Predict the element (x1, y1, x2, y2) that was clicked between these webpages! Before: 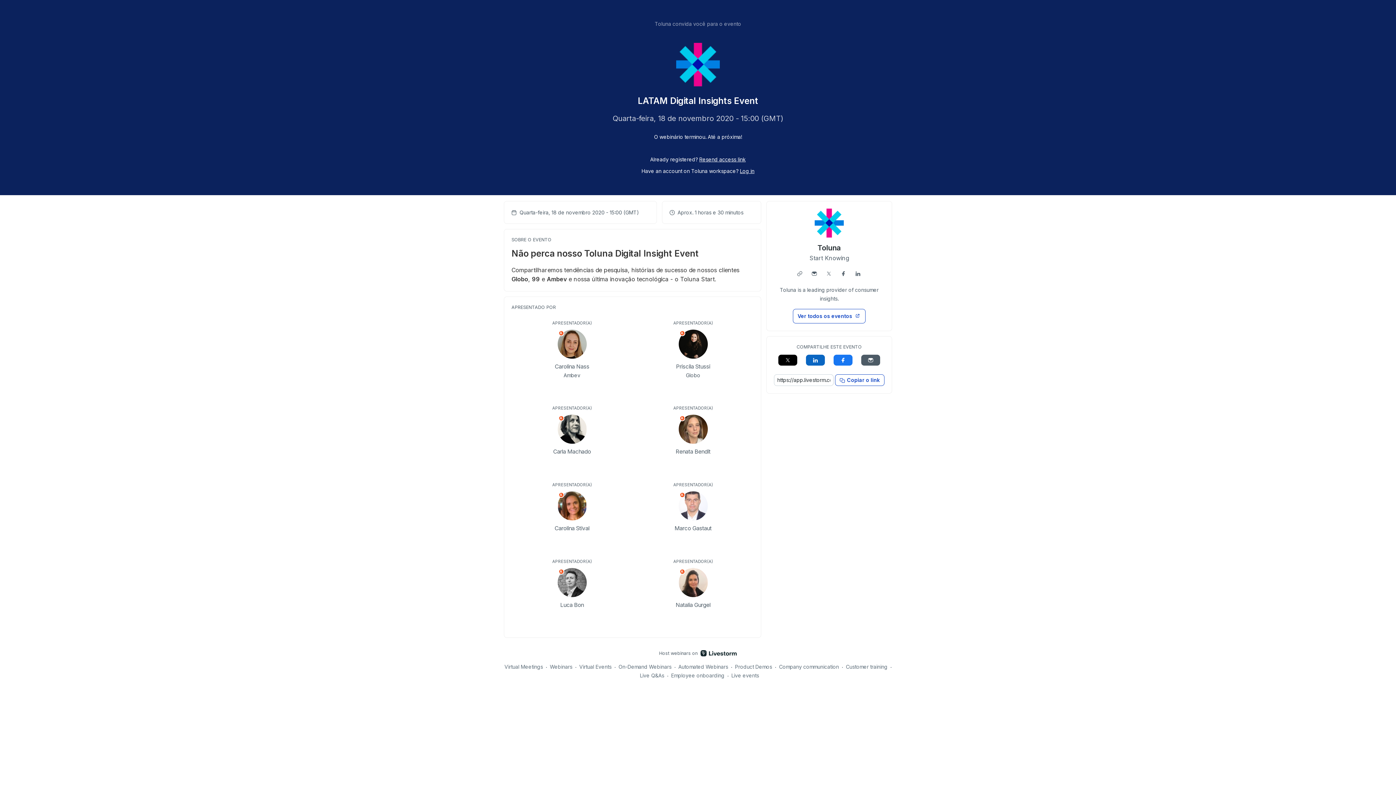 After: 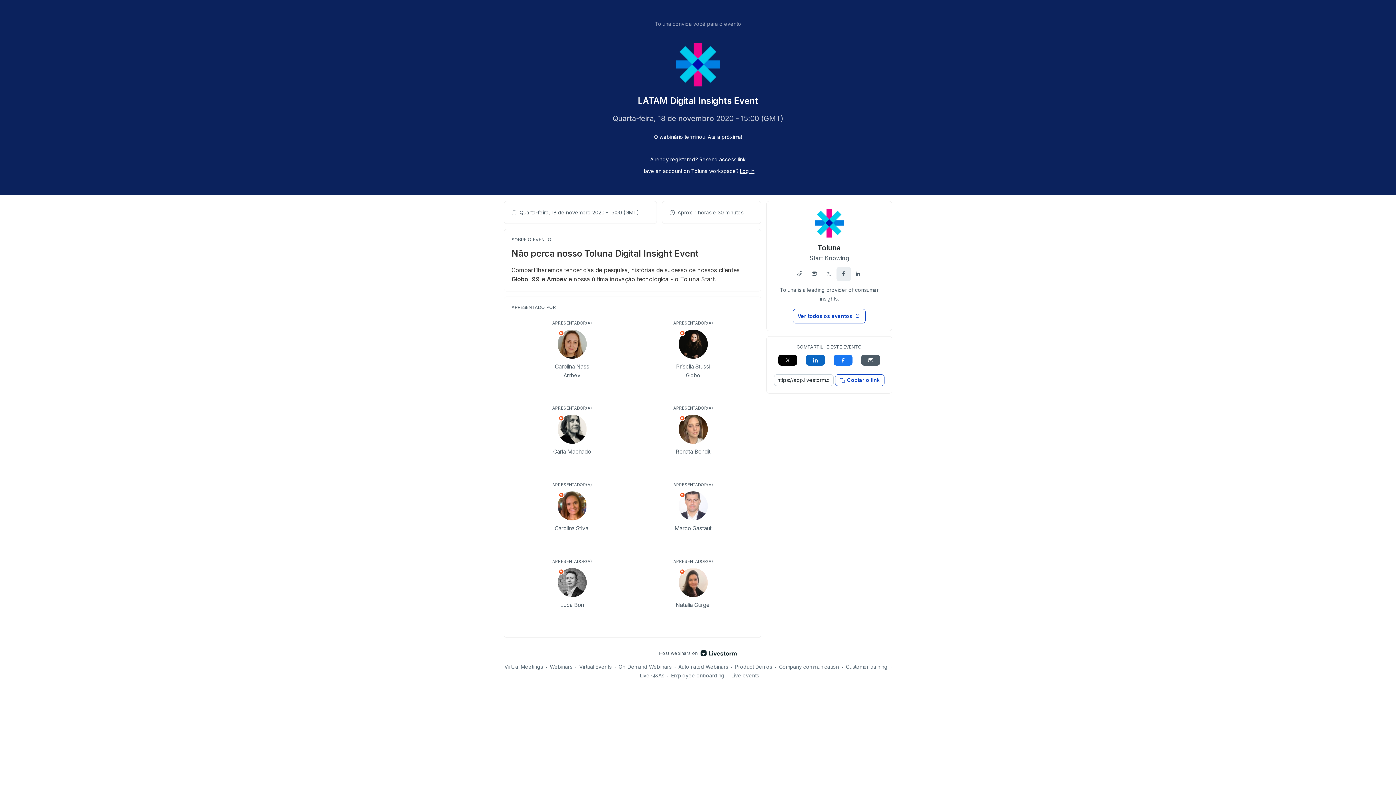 Action: bbox: (836, 266, 851, 281)